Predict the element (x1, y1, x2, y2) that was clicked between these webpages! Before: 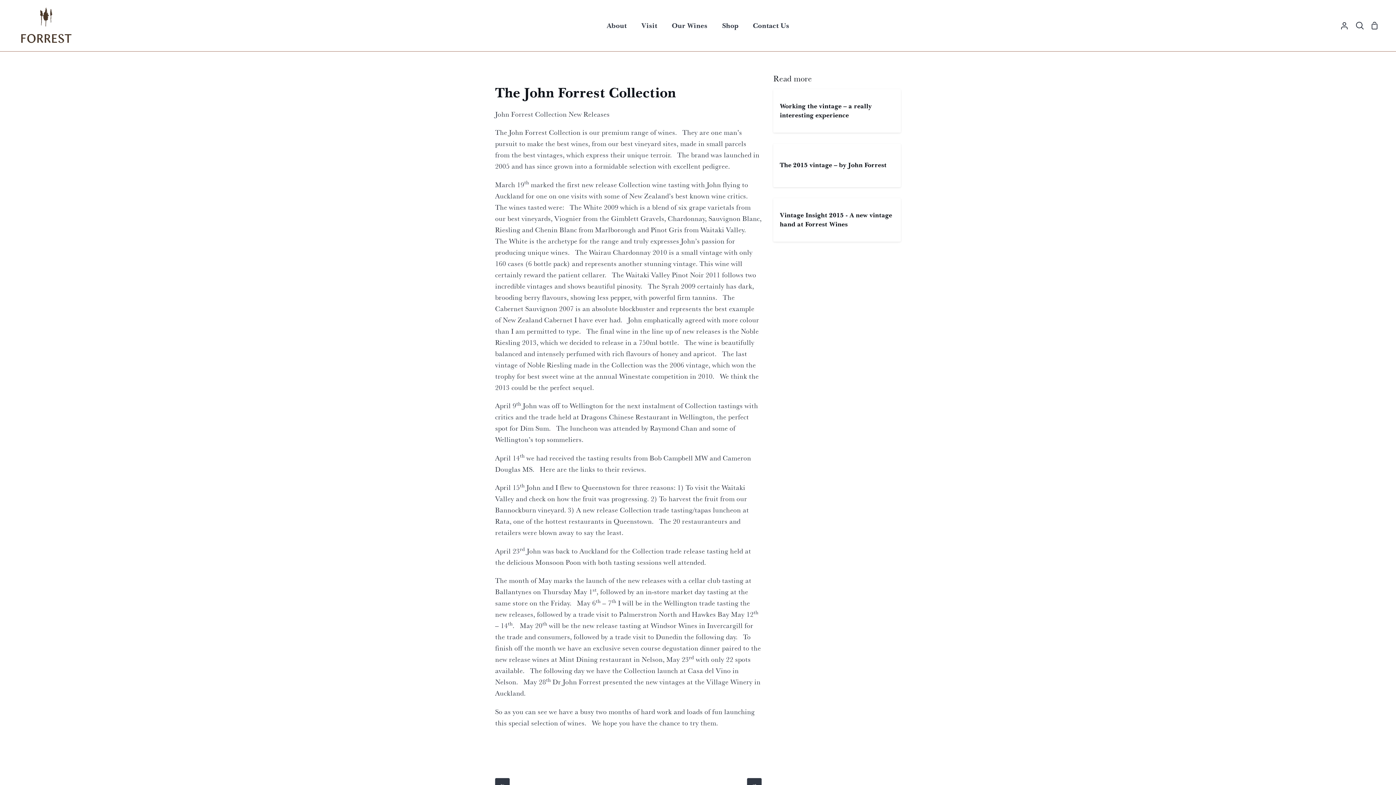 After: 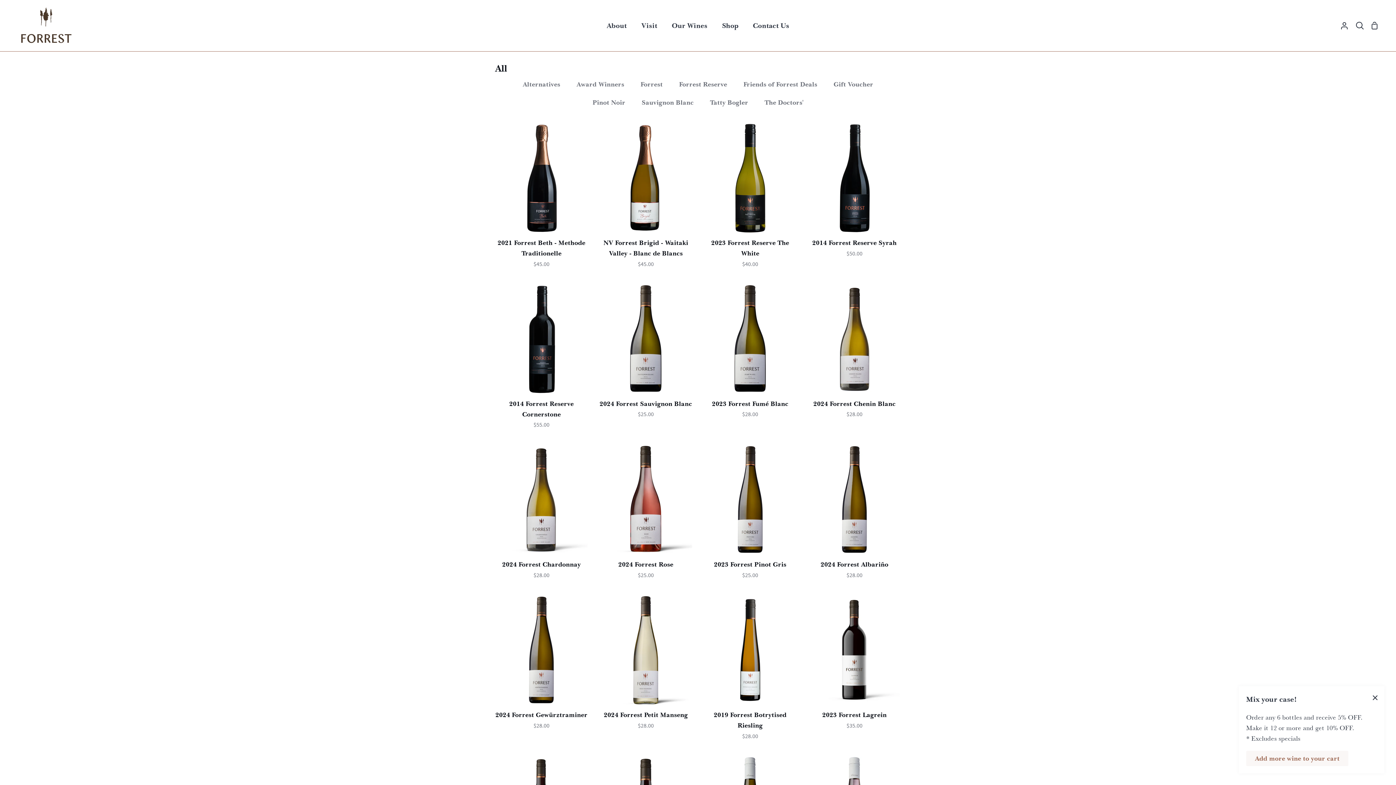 Action: label: Shop bbox: (714, 0, 745, 51)